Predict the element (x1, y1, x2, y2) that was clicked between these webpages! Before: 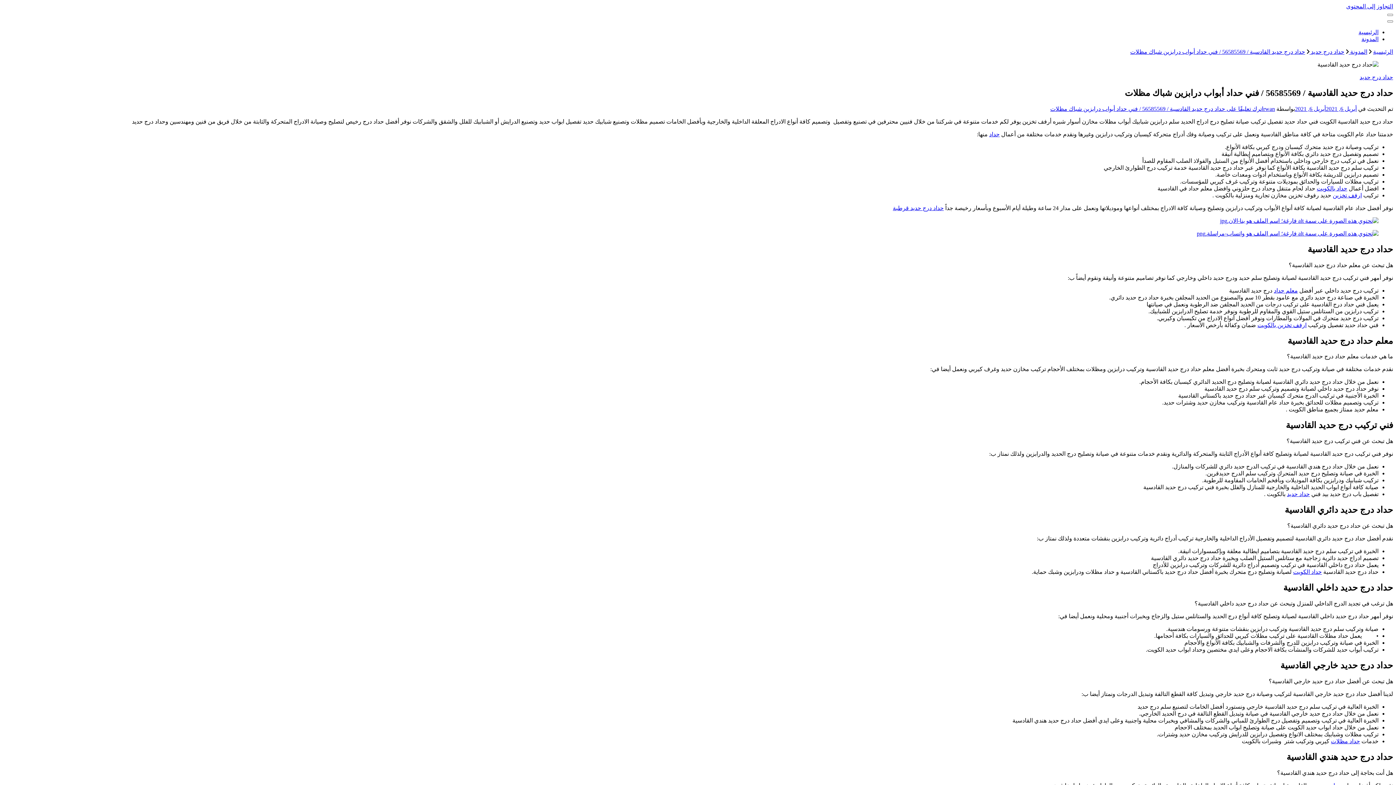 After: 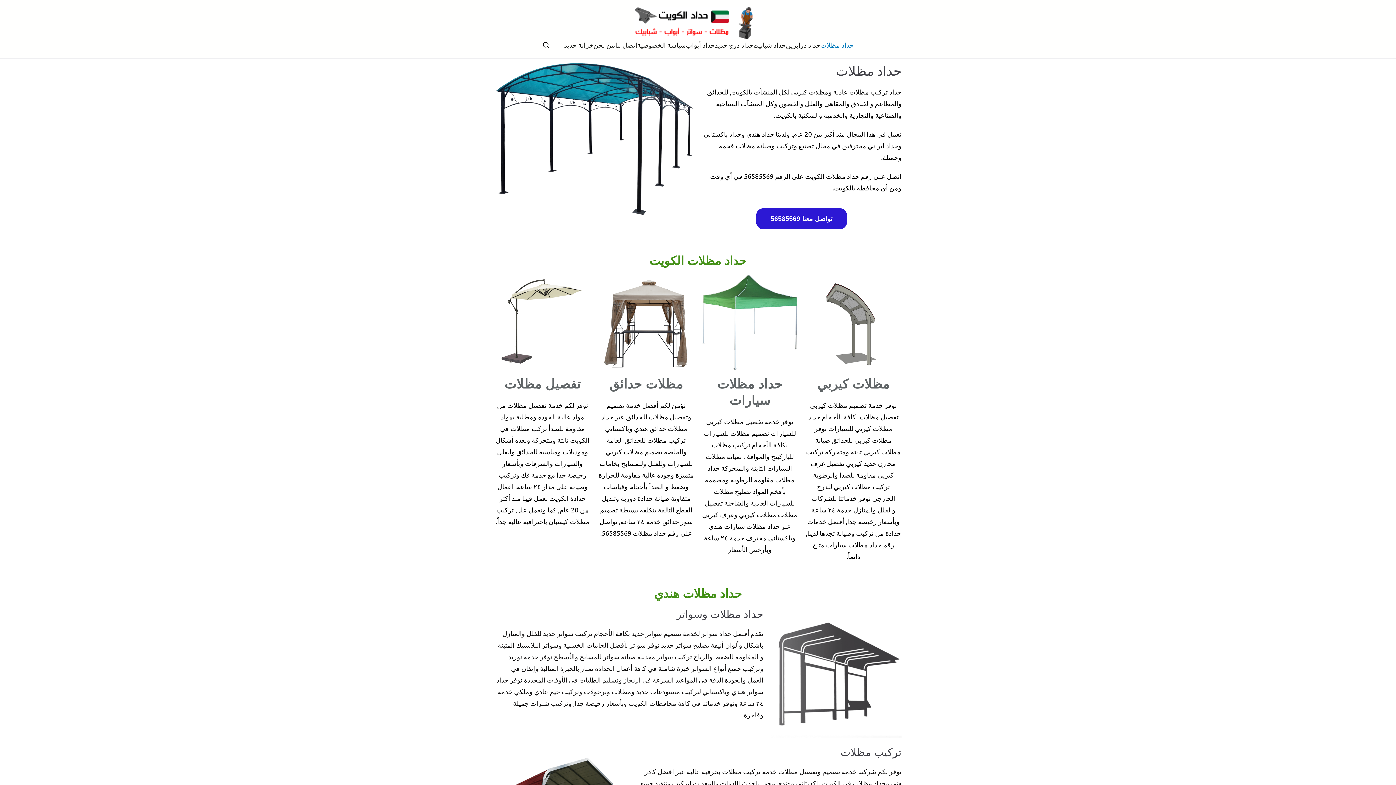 Action: label: حداد مظلات bbox: (1331, 738, 1360, 744)